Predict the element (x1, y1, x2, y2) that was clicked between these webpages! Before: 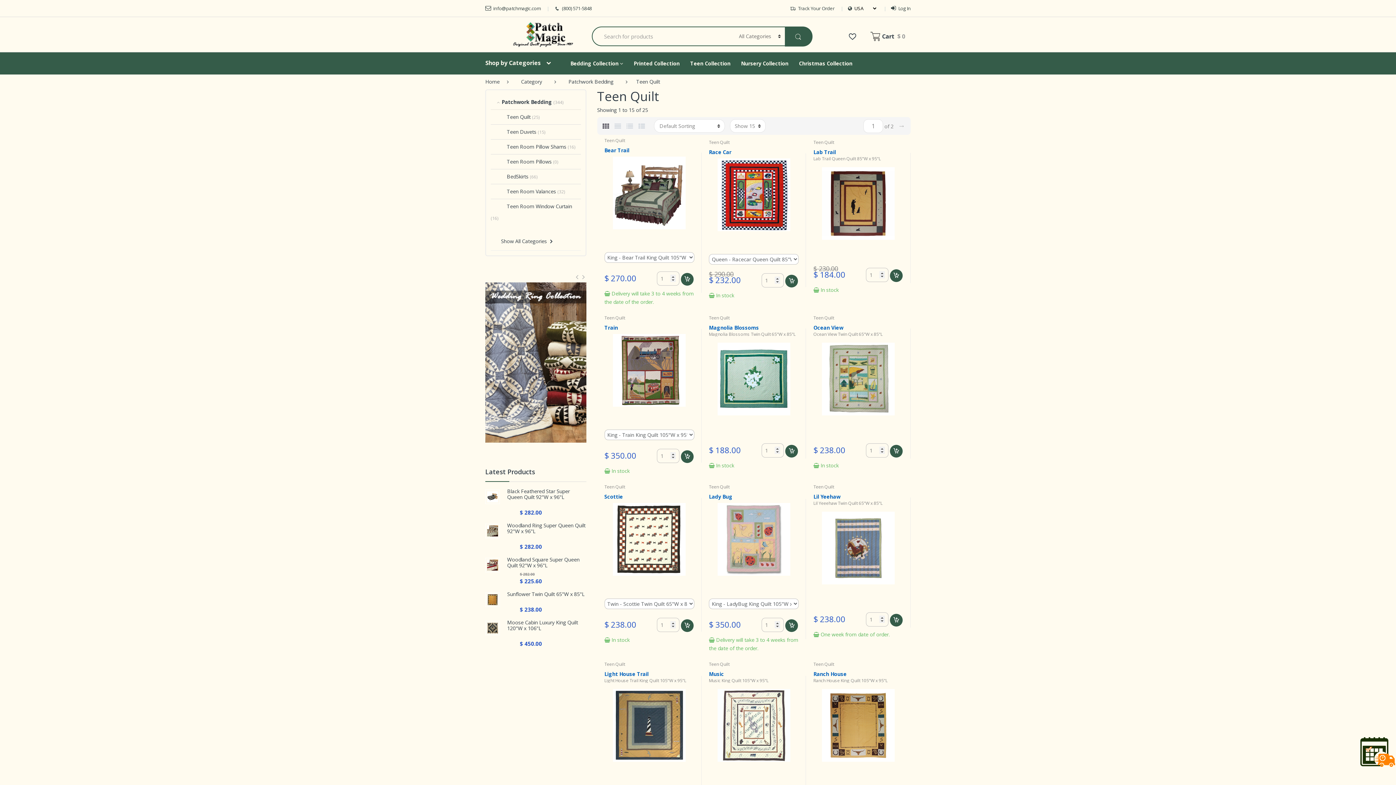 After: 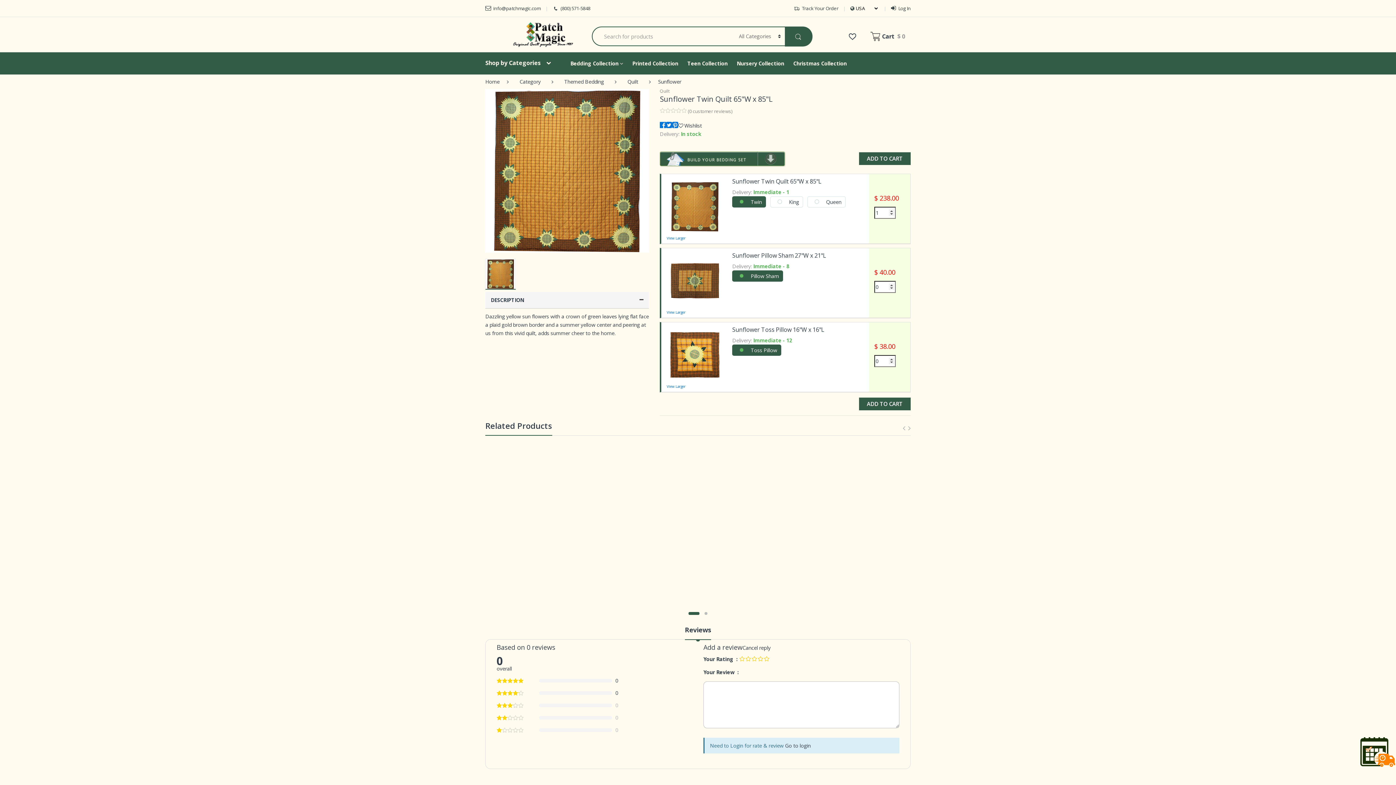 Action: label: Sunflower Twin Quilt 65"W x 85"L bbox: (485, 591, 586, 597)